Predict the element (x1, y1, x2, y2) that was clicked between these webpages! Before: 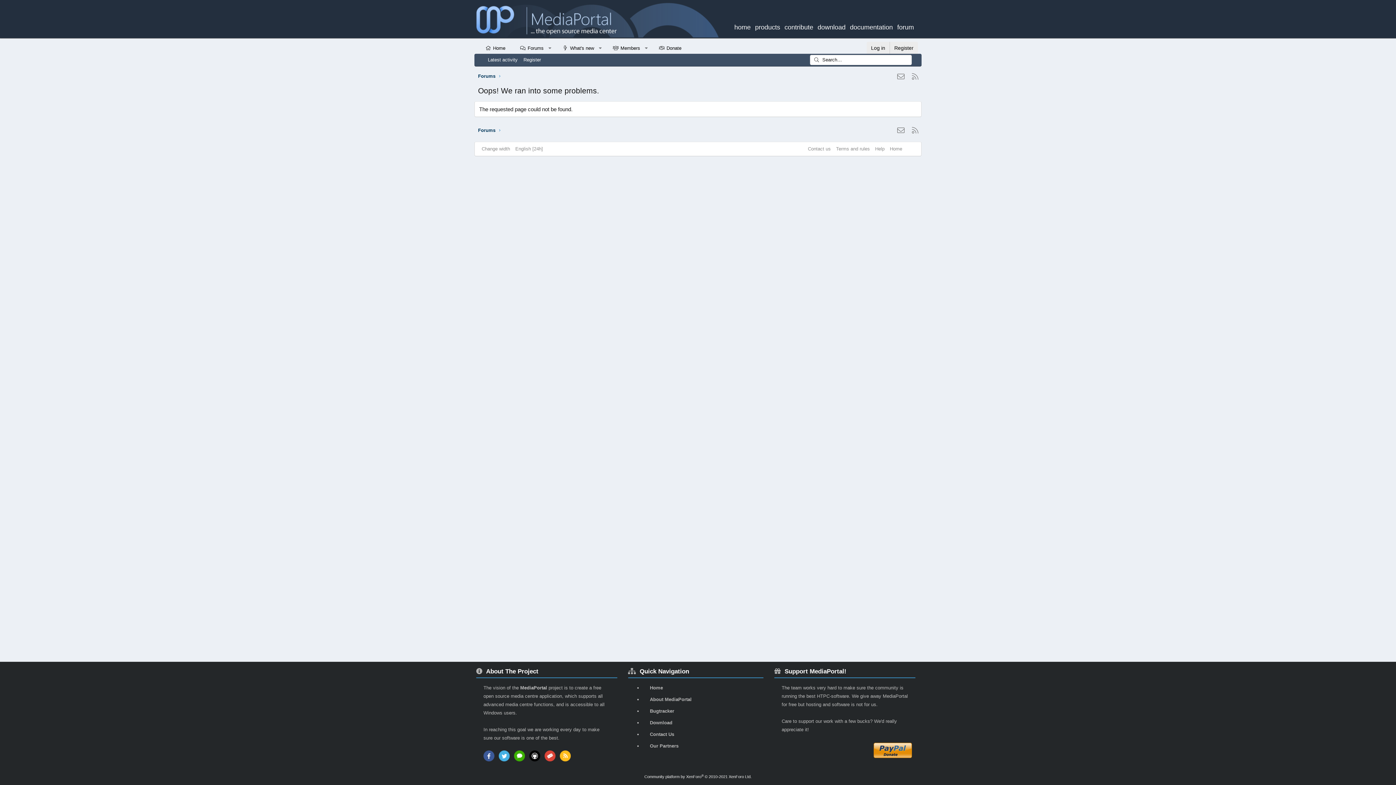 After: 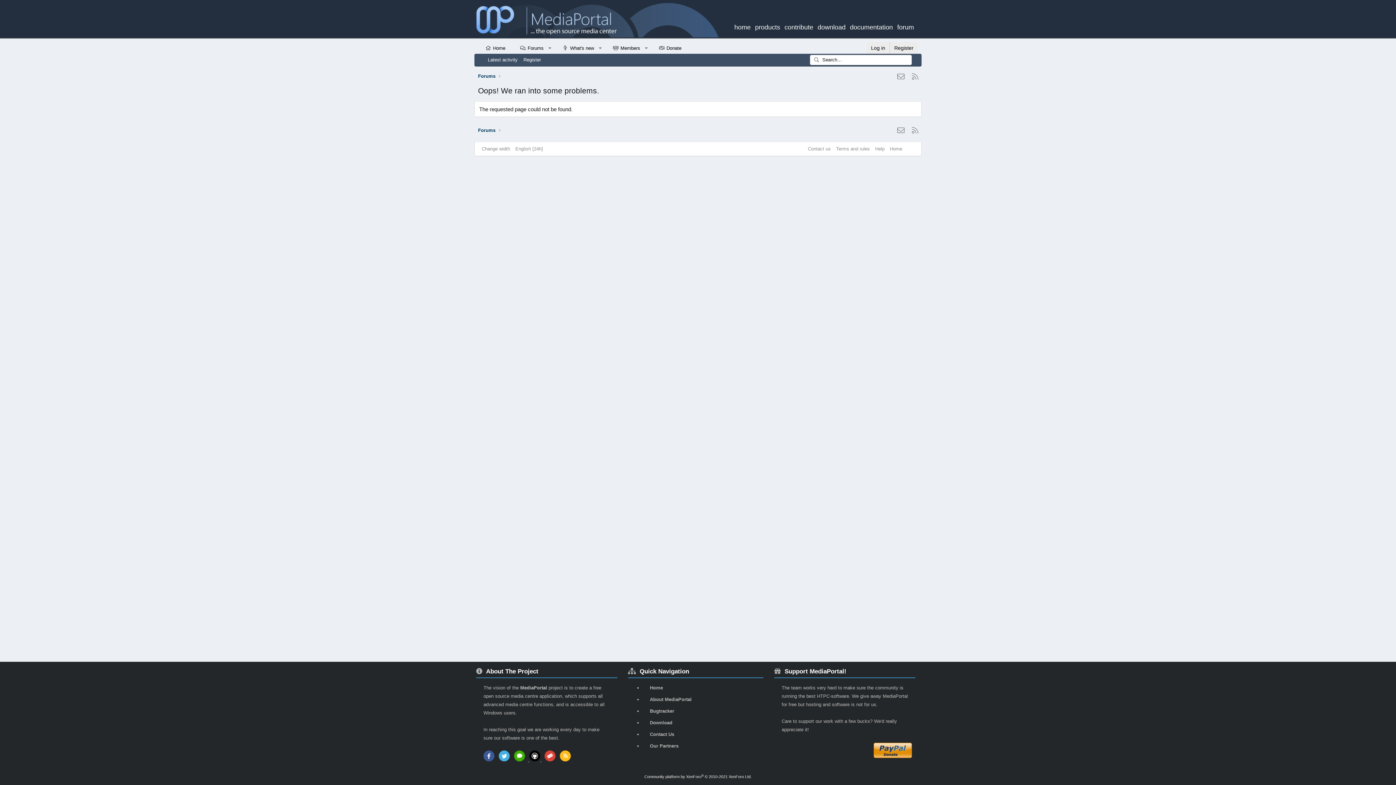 Action: label:    bbox: (528, 757, 541, 762)